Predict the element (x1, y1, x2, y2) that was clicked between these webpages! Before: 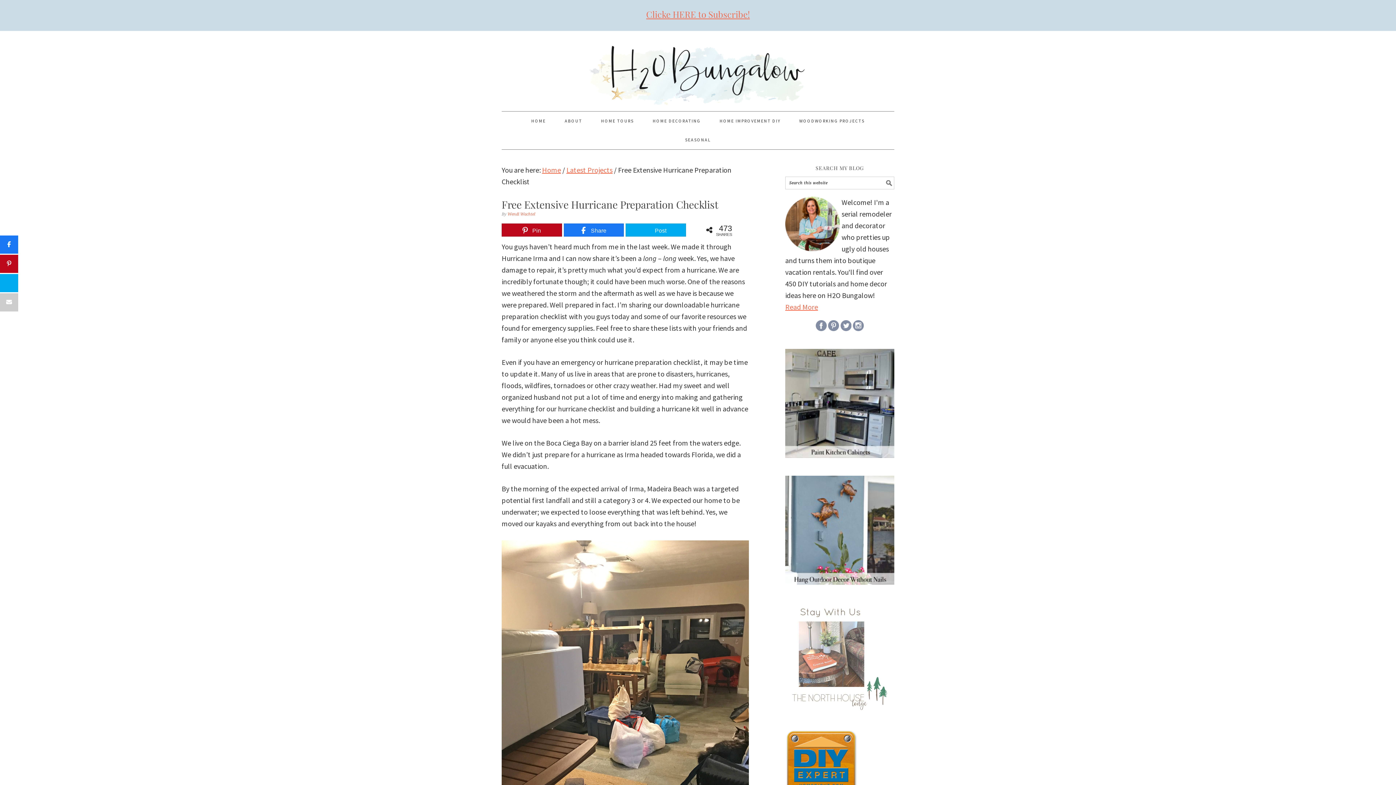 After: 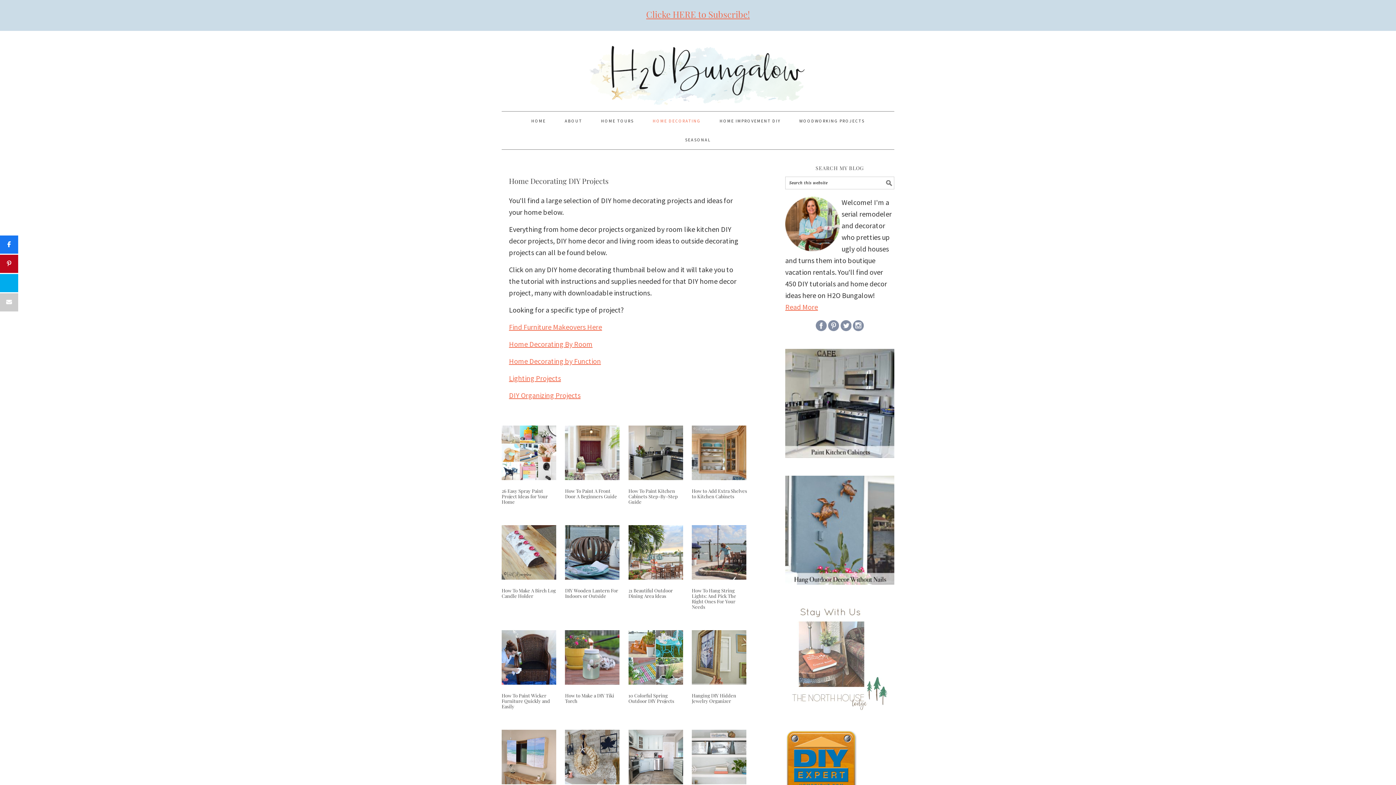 Action: bbox: (643, 111, 710, 130) label: HOME DECORATING